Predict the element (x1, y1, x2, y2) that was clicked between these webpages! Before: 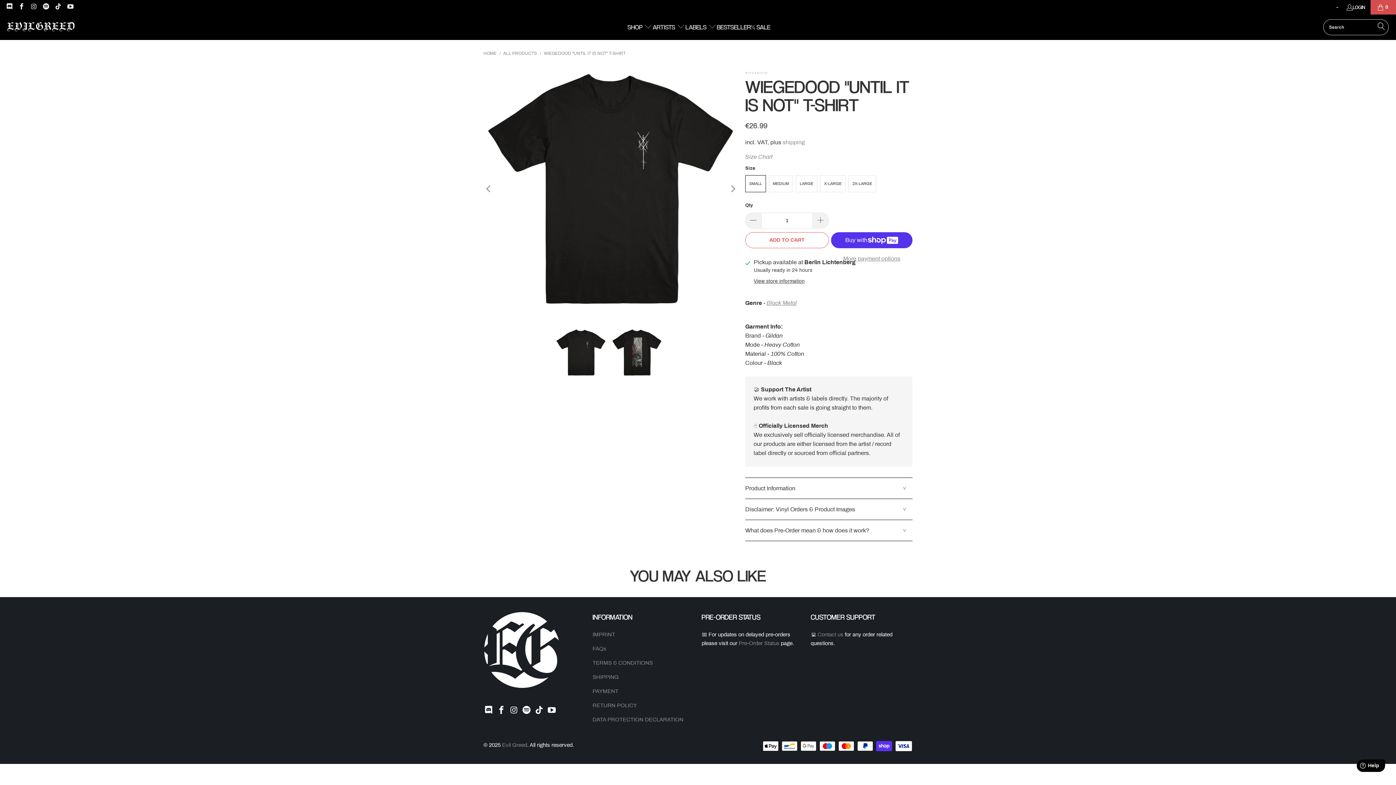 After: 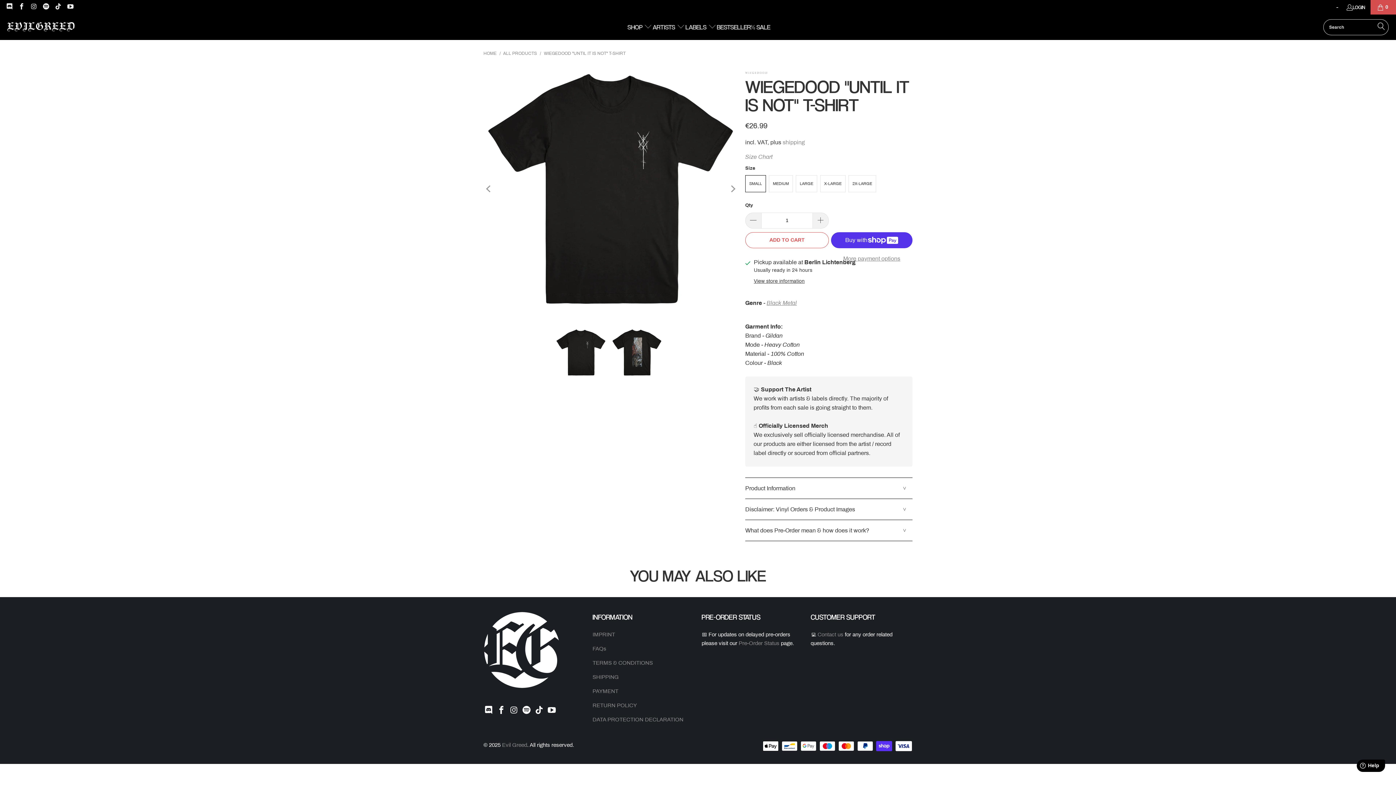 Action: bbox: (521, 706, 532, 715)